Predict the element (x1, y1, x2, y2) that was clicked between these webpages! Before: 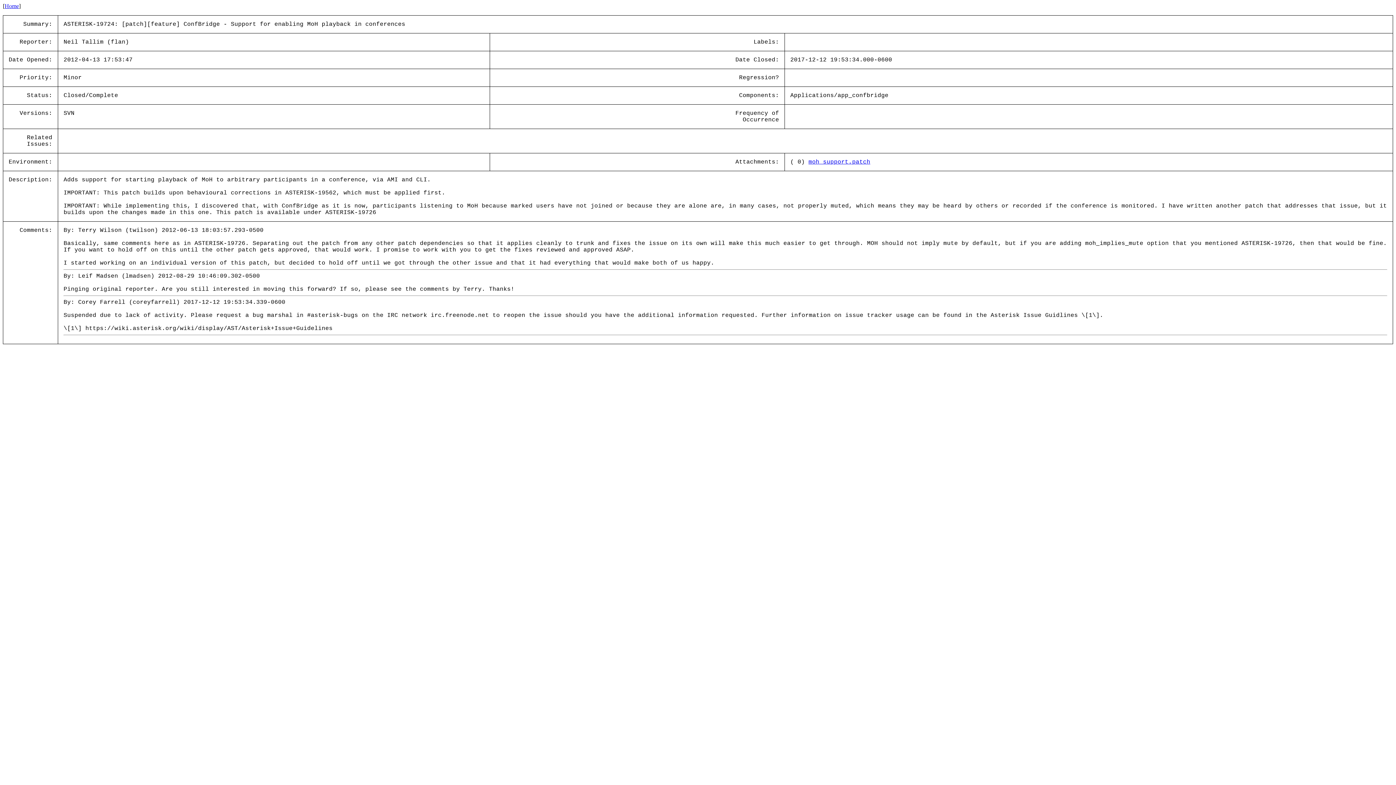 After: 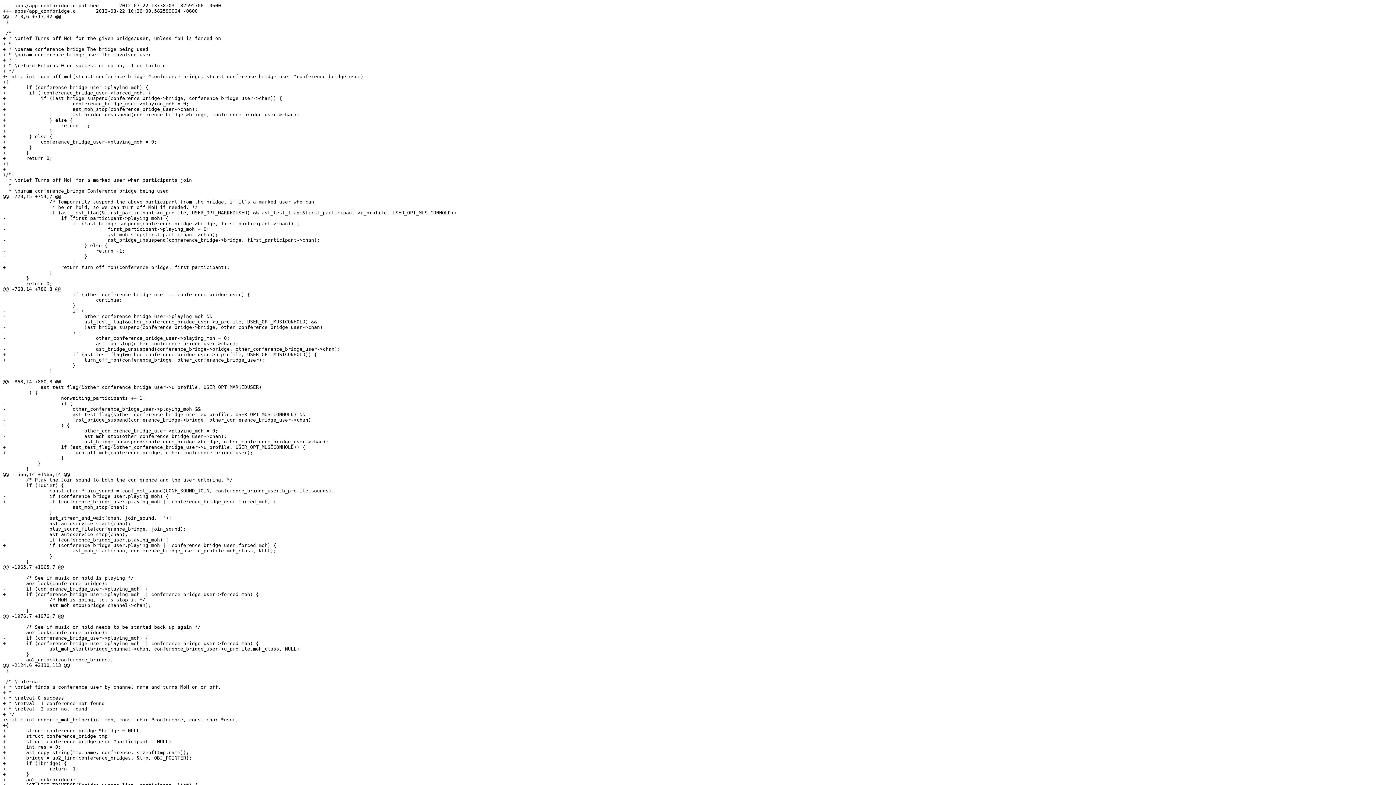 Action: bbox: (808, 158, 870, 165) label: moh_support.patch